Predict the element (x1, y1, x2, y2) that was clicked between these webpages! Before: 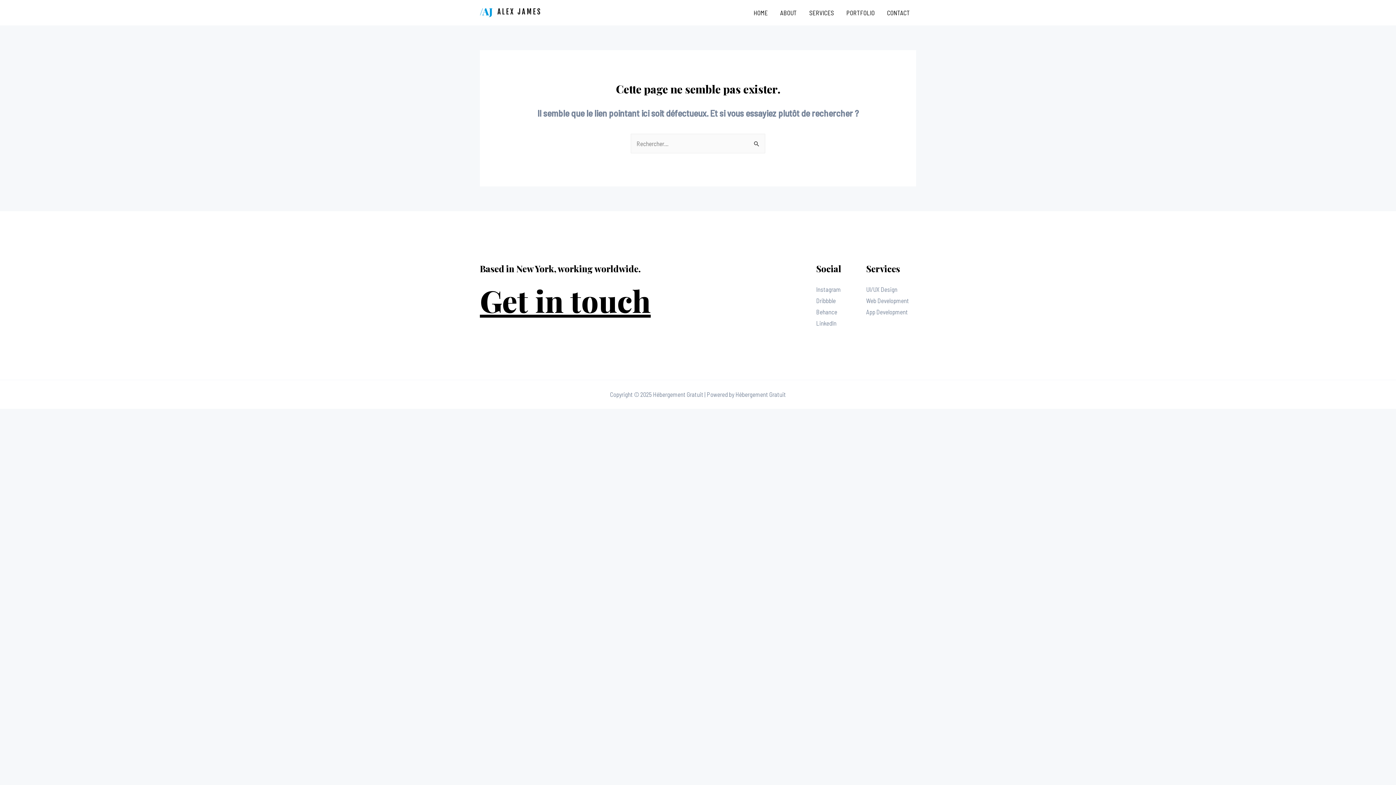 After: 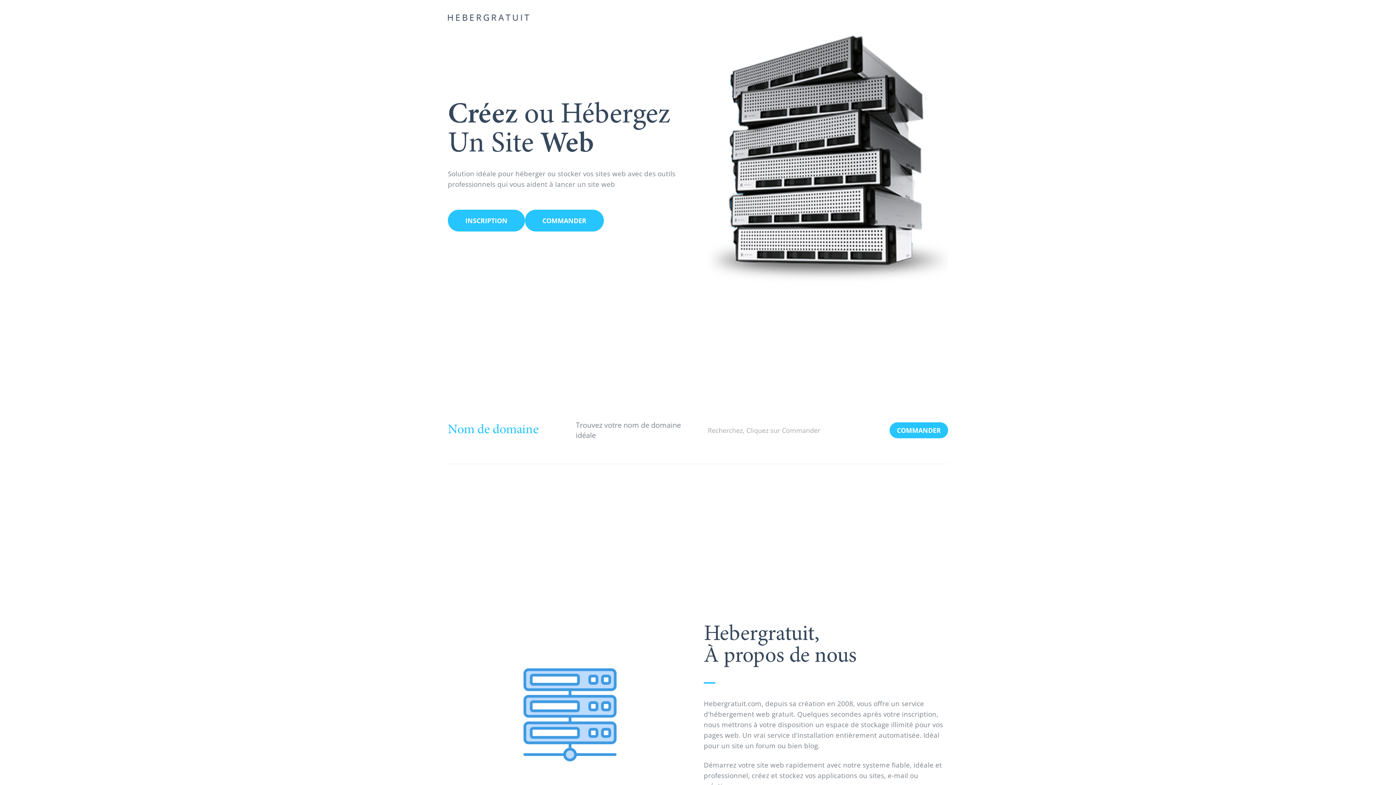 Action: bbox: (480, 8, 540, 15)